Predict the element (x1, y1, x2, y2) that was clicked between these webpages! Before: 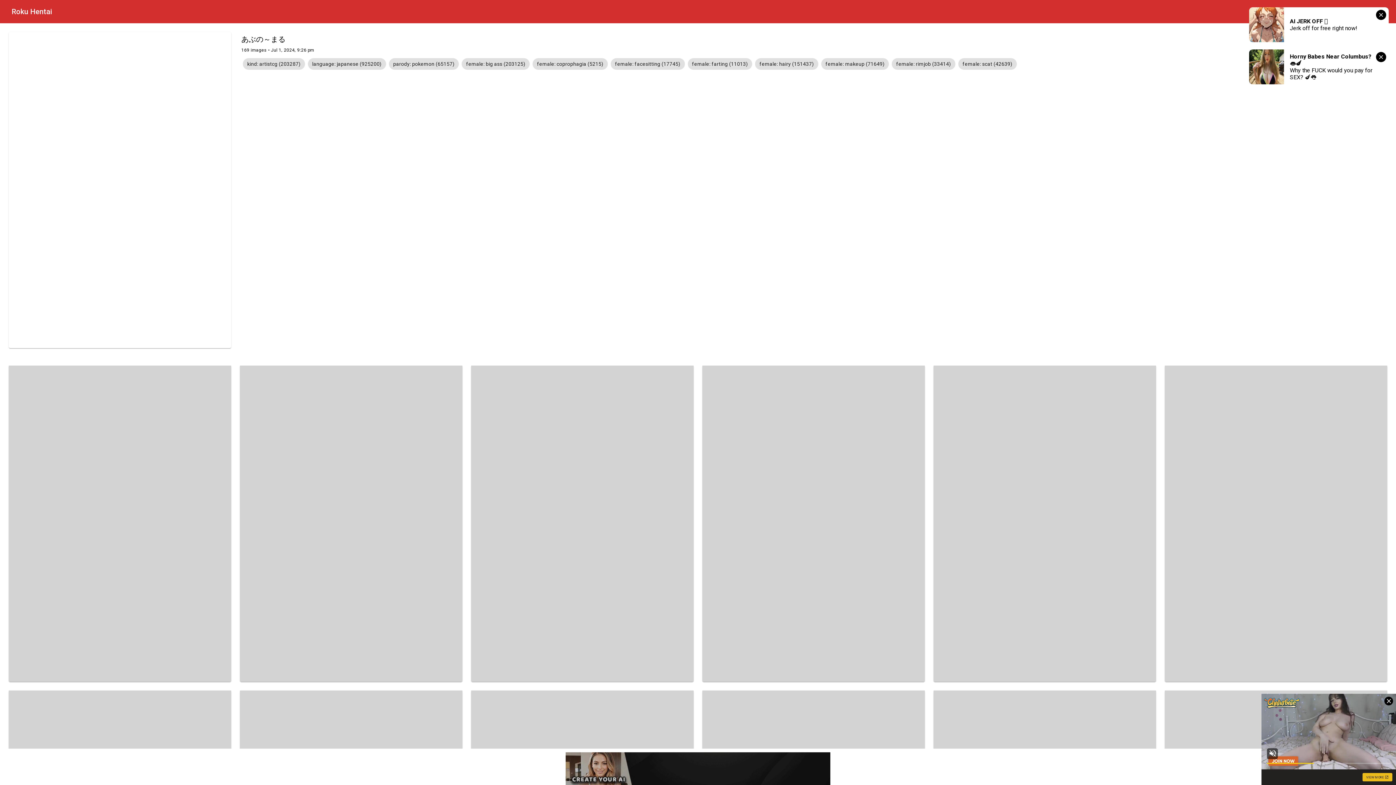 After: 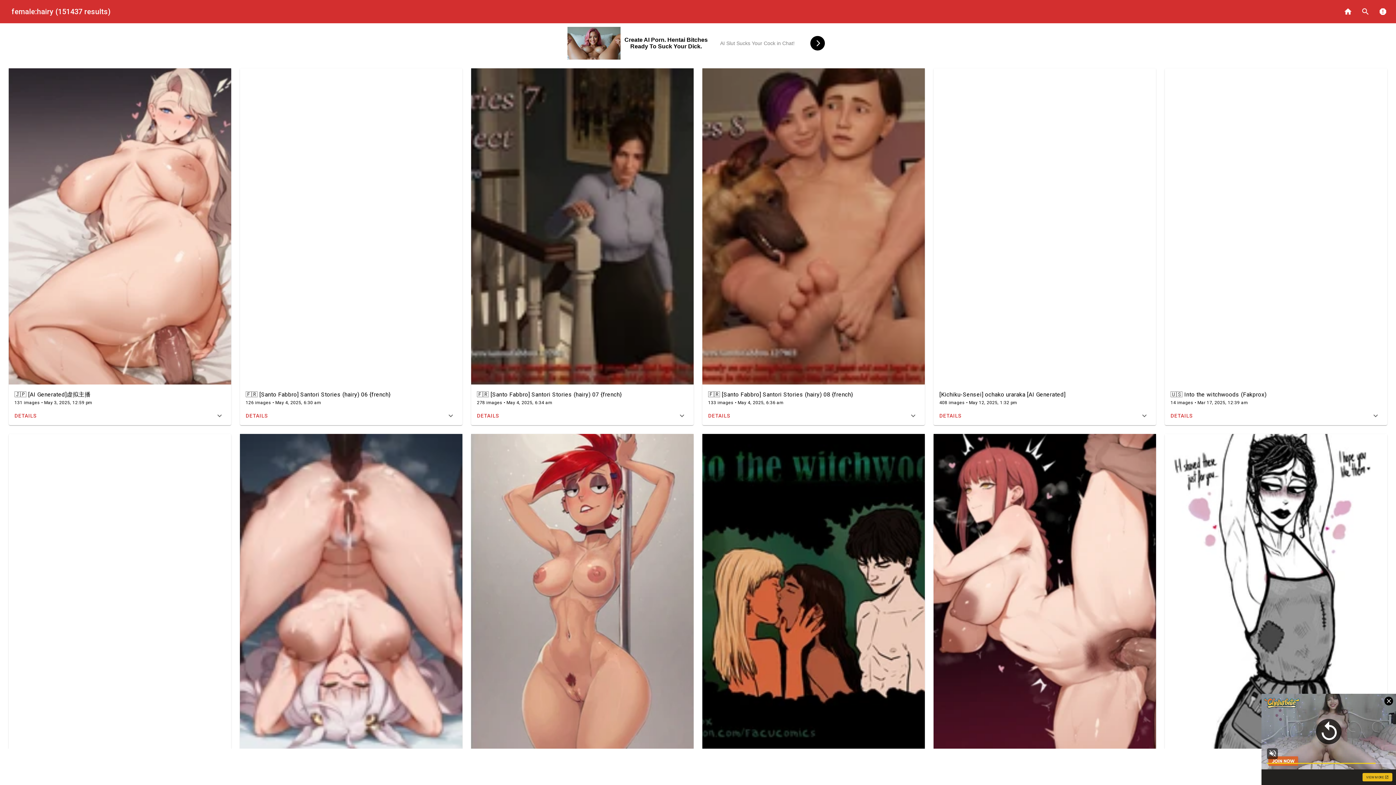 Action: label: female: hairy (151437) bbox: (759, 61, 814, 66)